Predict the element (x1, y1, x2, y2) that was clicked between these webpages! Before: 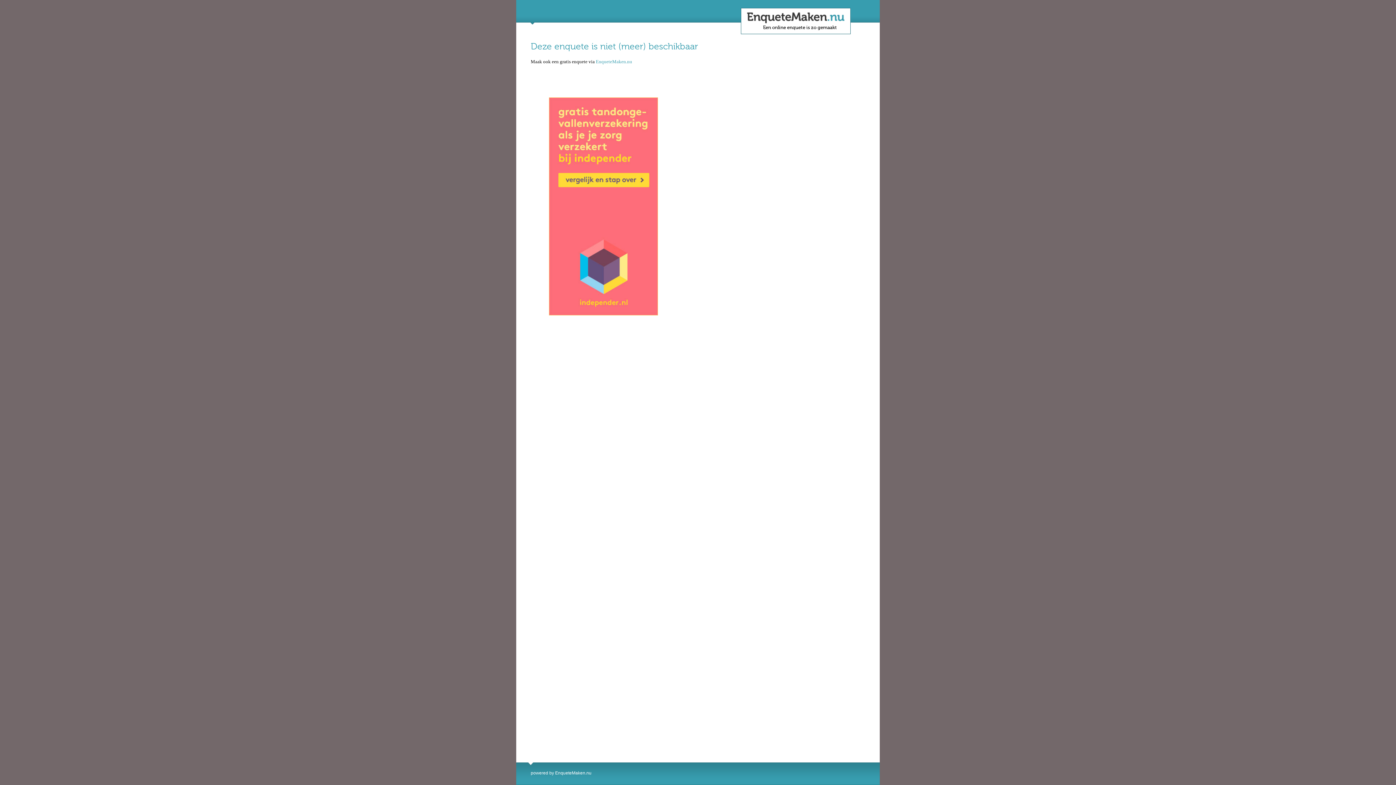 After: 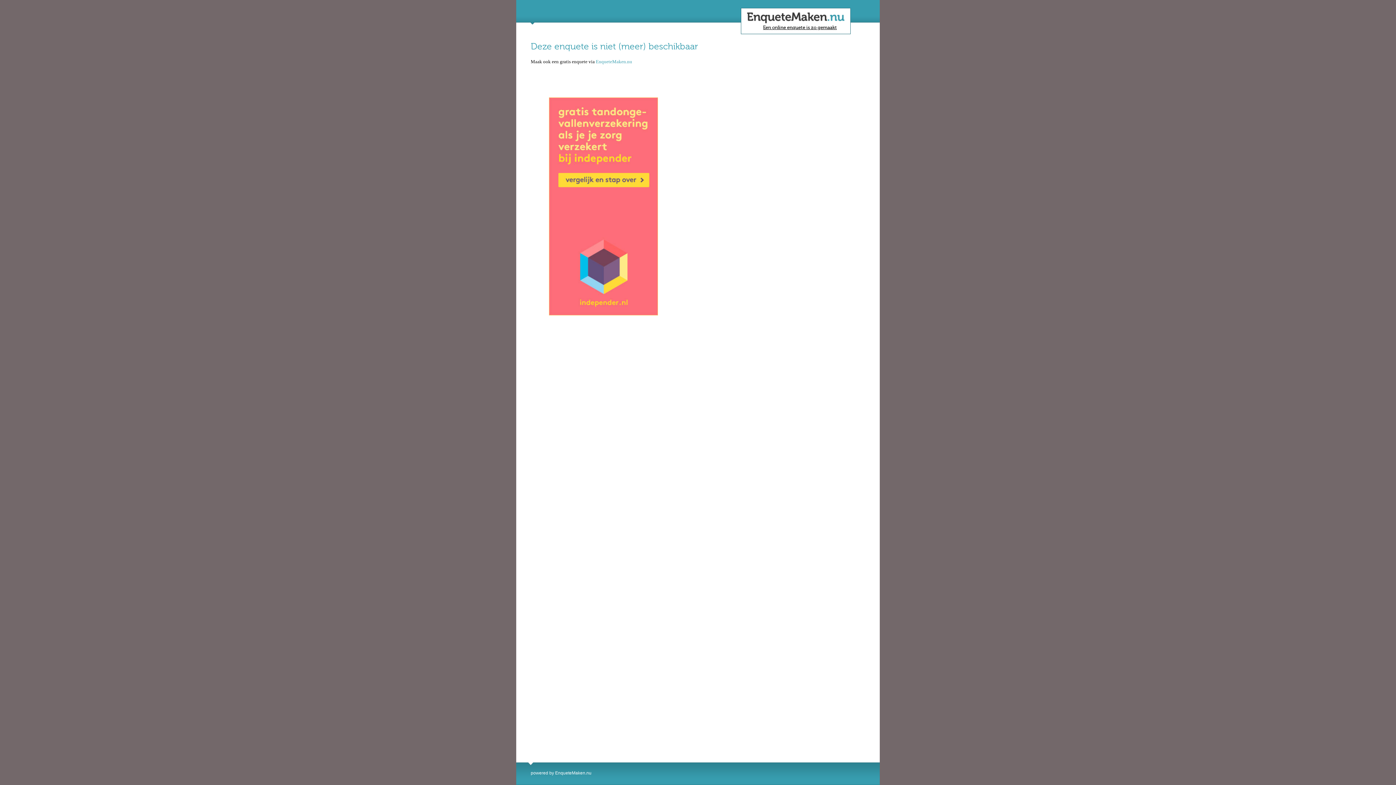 Action: bbox: (763, 24, 837, 30) label: Een online enquete is zo gemaakt